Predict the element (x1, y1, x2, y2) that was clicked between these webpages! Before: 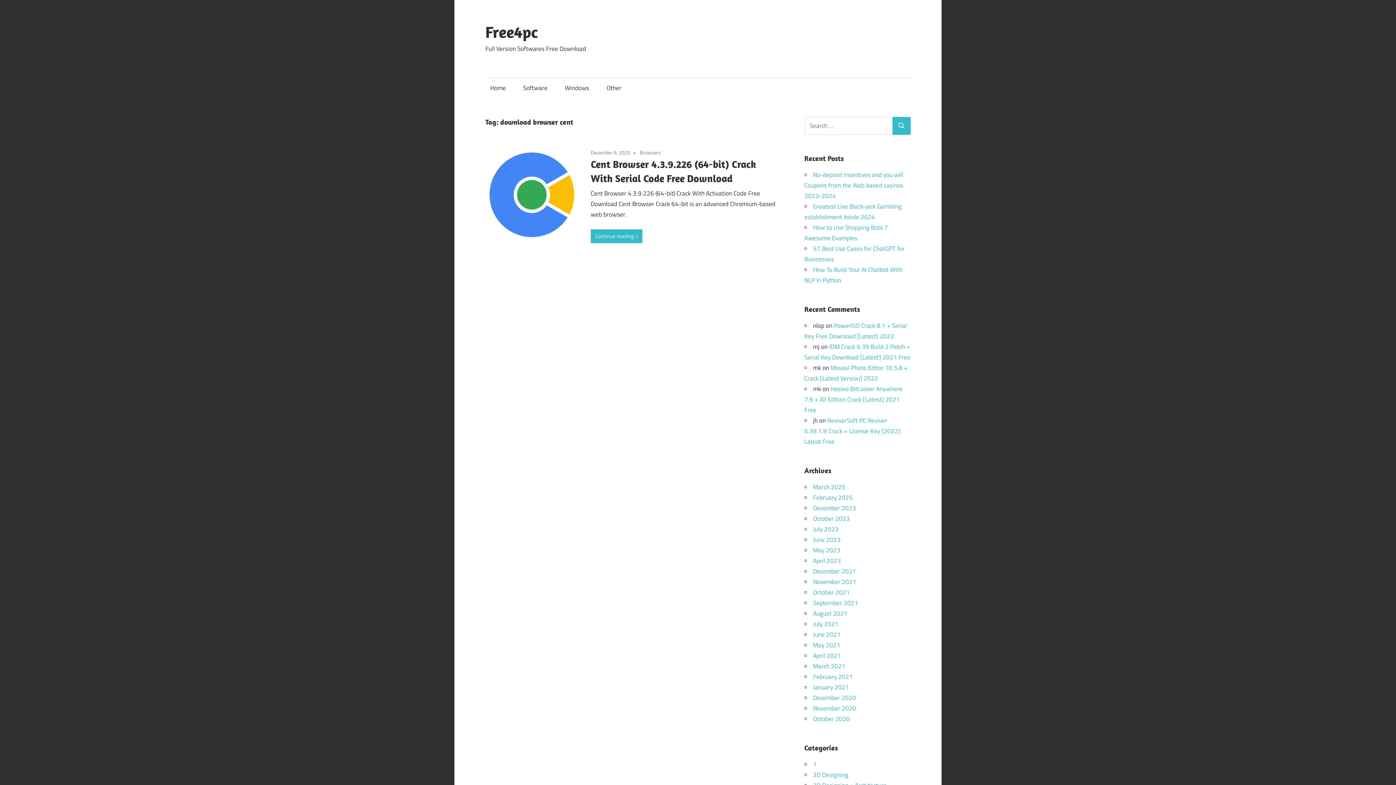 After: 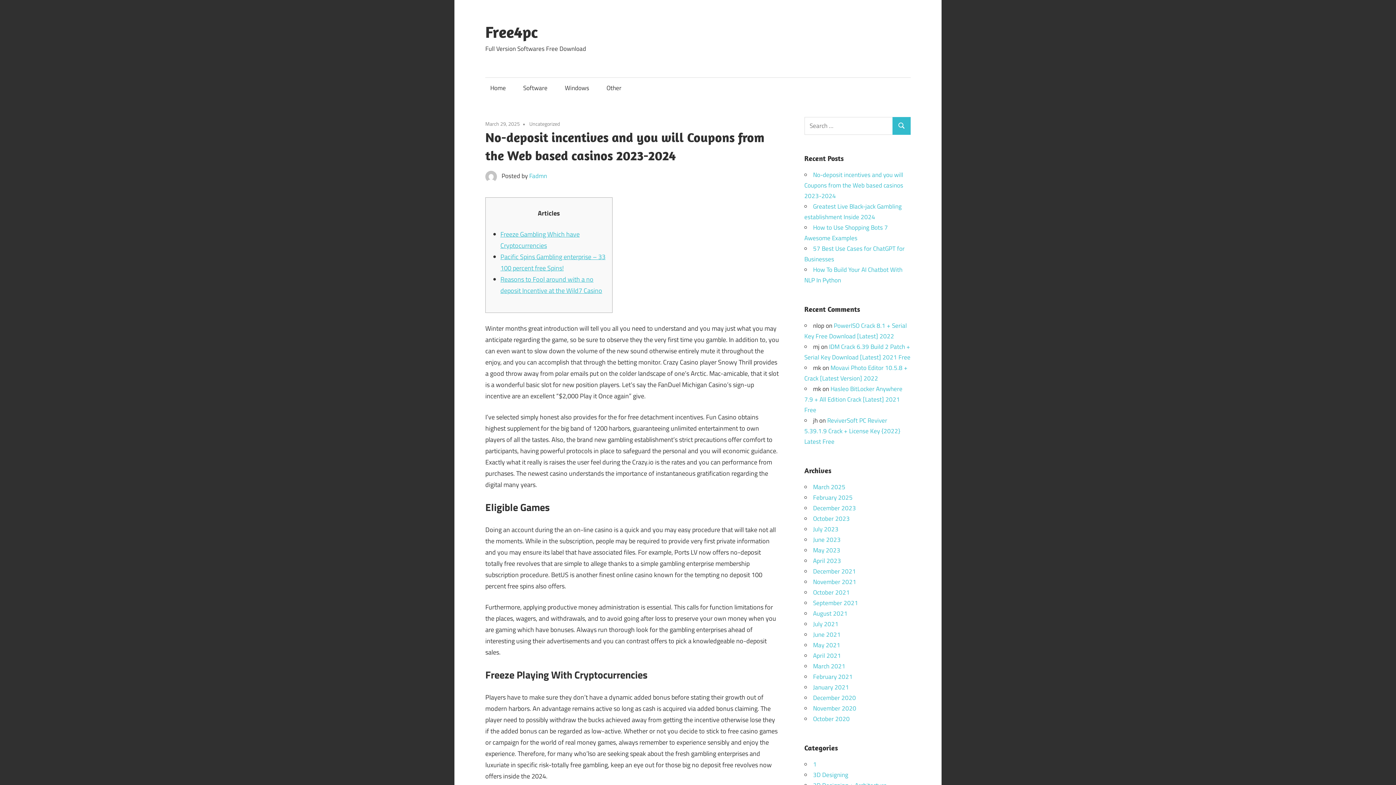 Action: bbox: (804, 170, 903, 200) label: No-deposit incentives and you will Coupons from the Web based casinos 2023-2024